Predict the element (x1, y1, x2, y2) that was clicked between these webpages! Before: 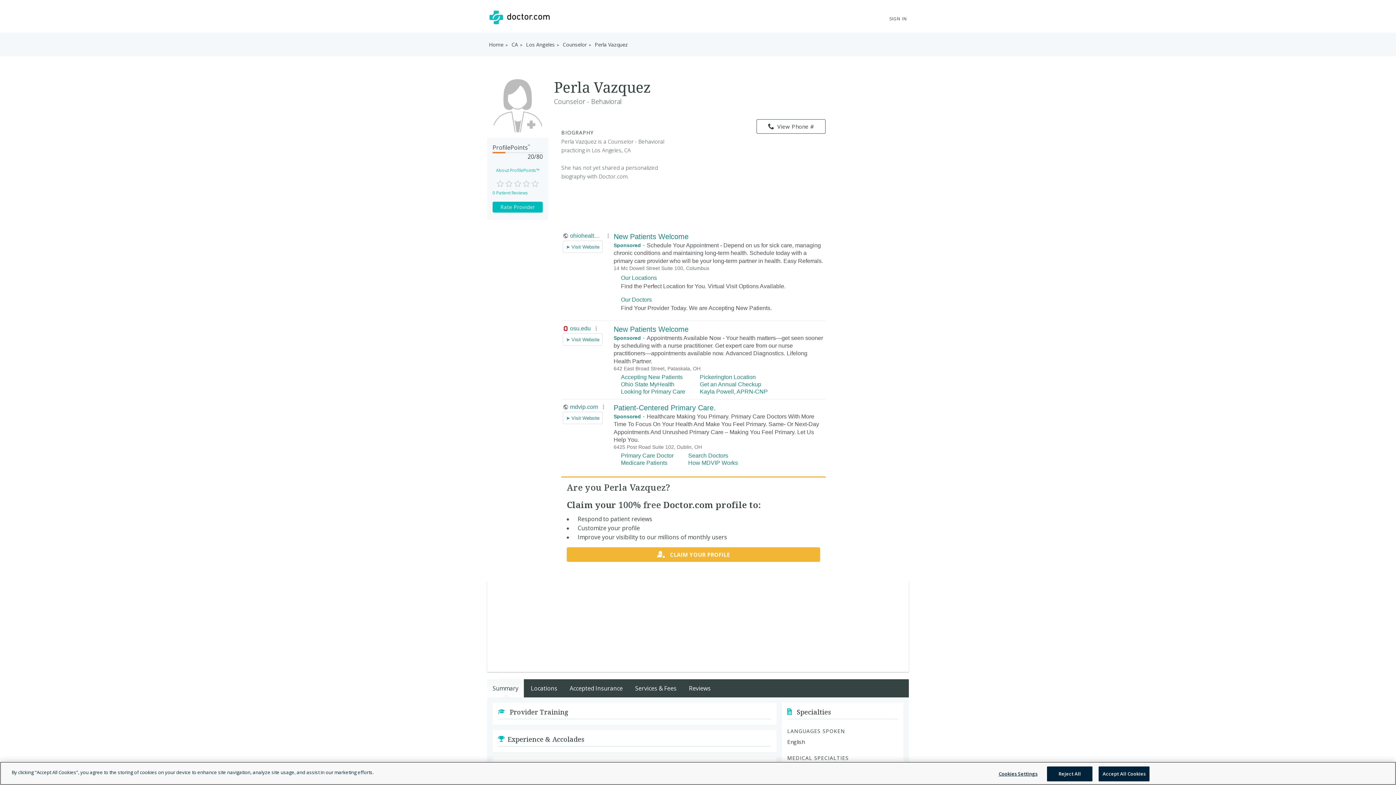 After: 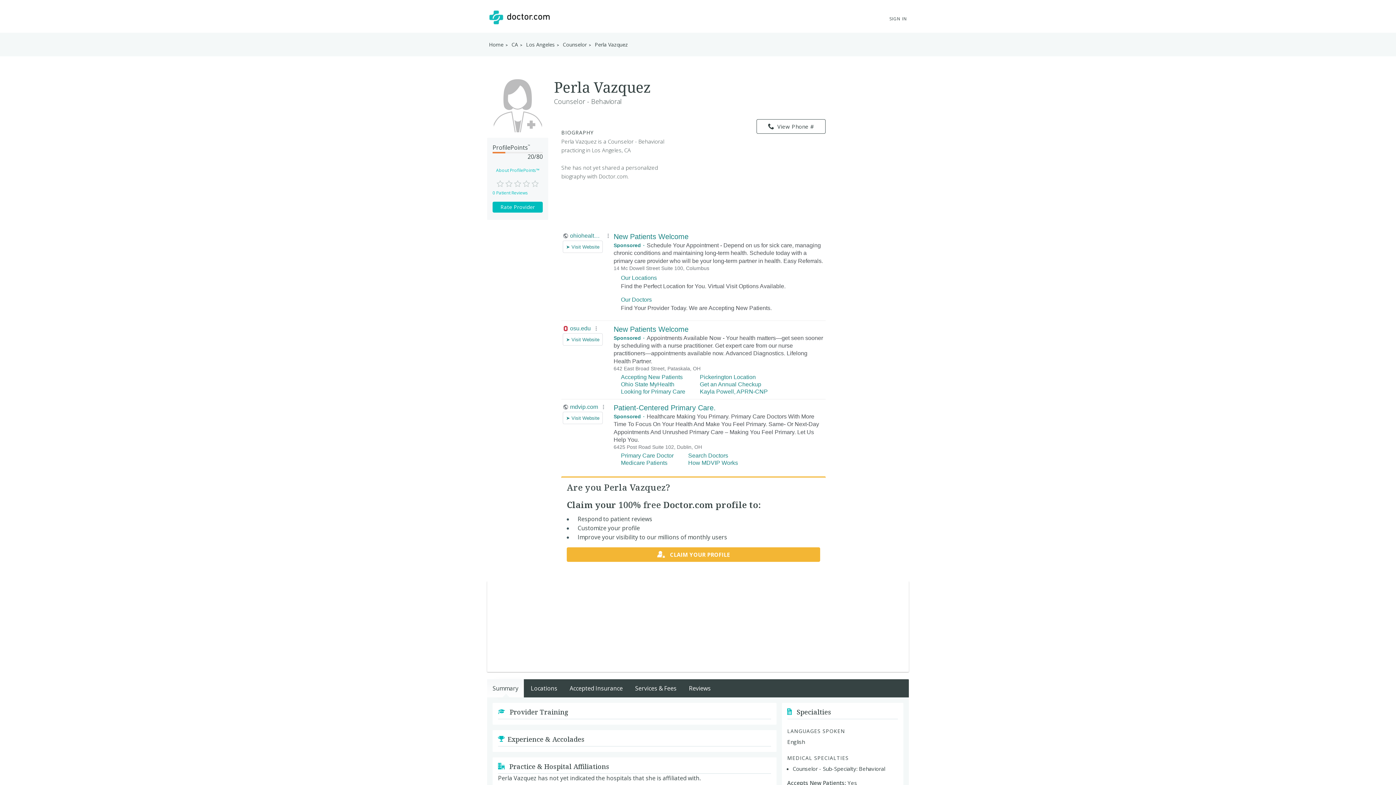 Action: bbox: (1098, 766, 1149, 781) label: Accept All Cookies